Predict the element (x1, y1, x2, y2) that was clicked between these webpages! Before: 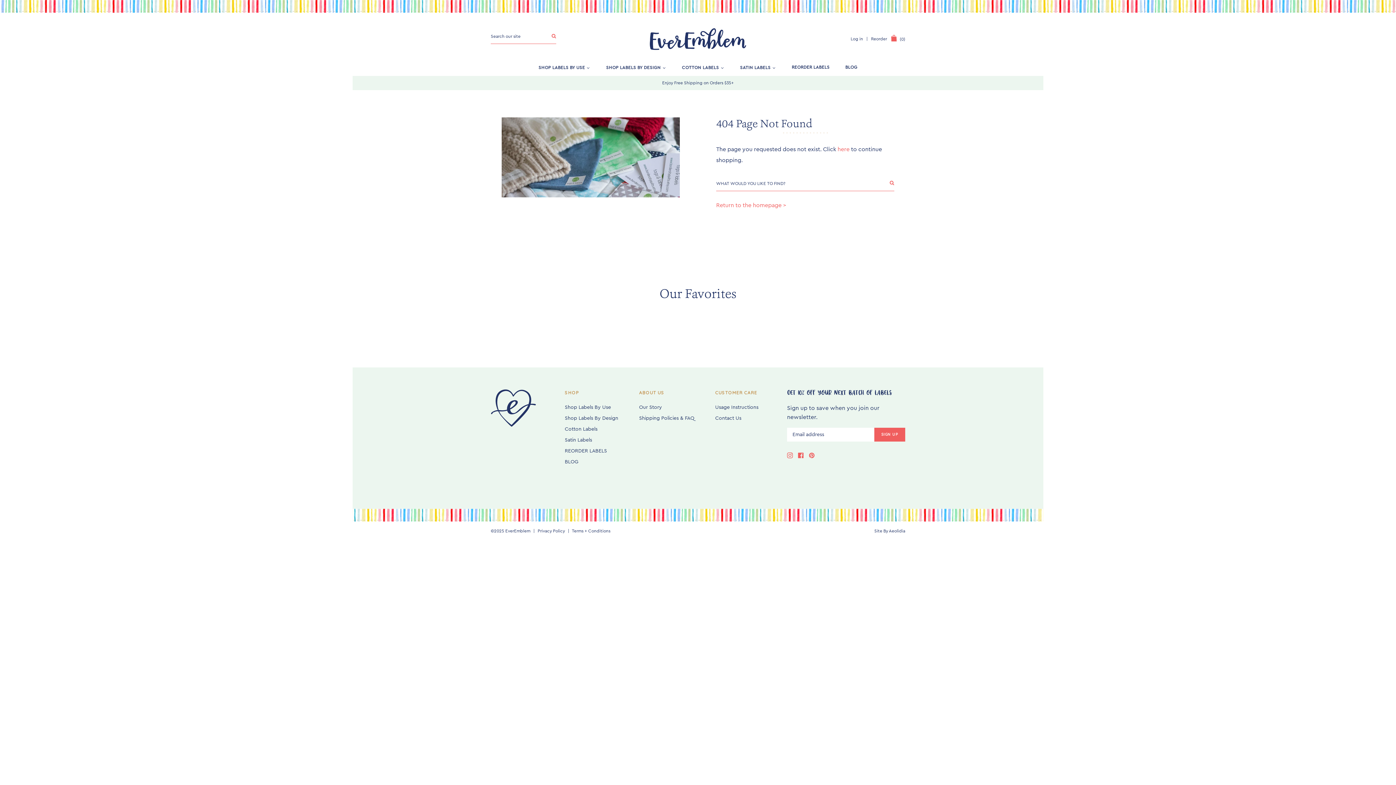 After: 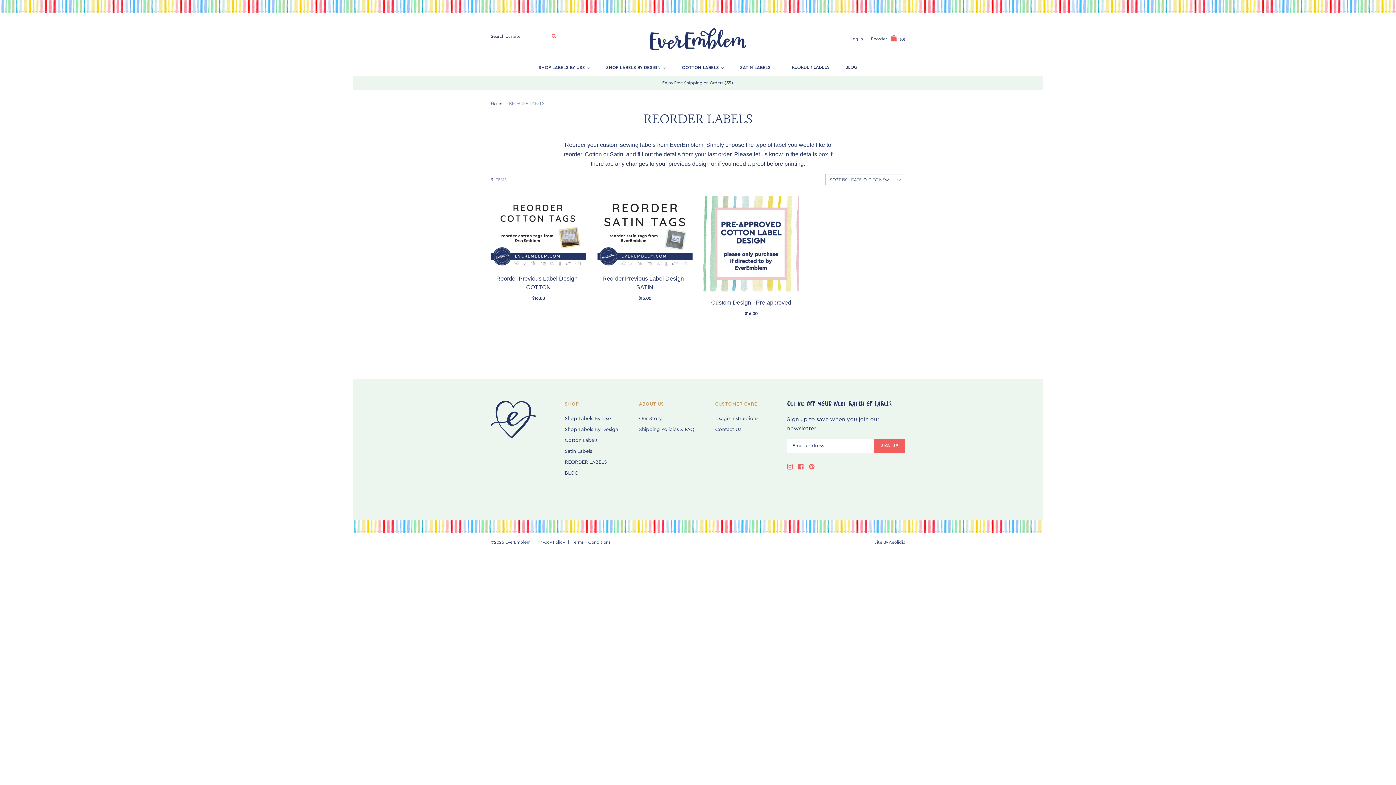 Action: bbox: (784, 60, 837, 74) label: REORDER LABELS